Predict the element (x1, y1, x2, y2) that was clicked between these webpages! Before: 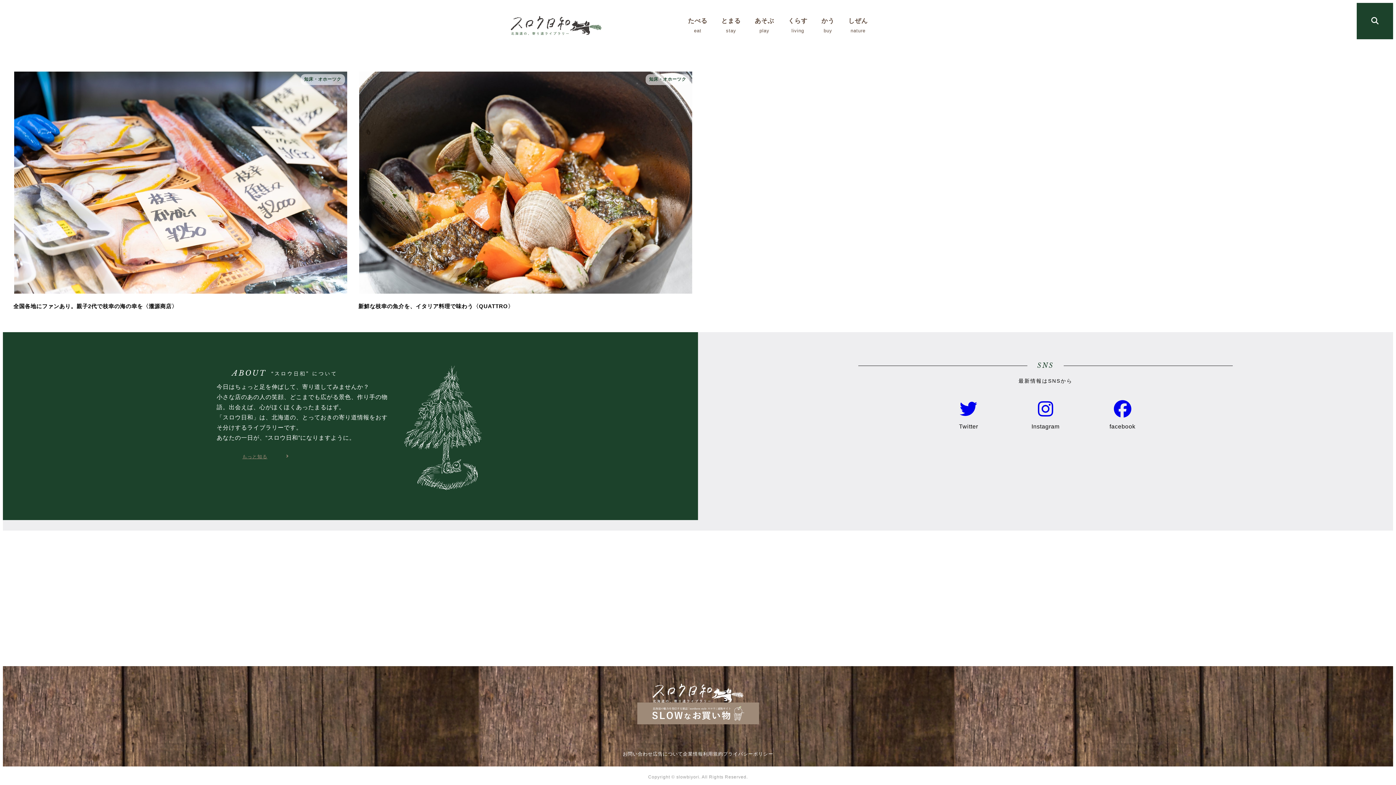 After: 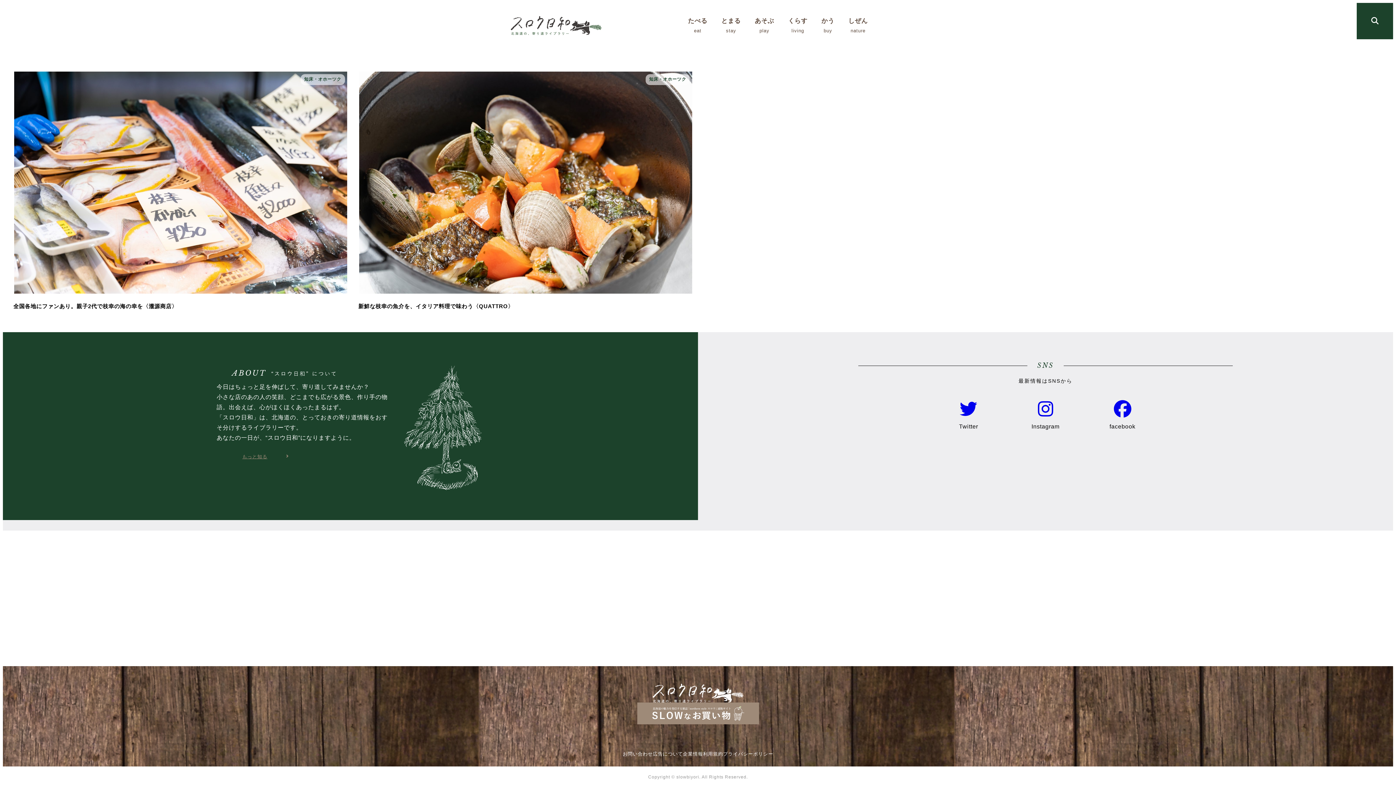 Action: bbox: (1114, 410, 1131, 416)